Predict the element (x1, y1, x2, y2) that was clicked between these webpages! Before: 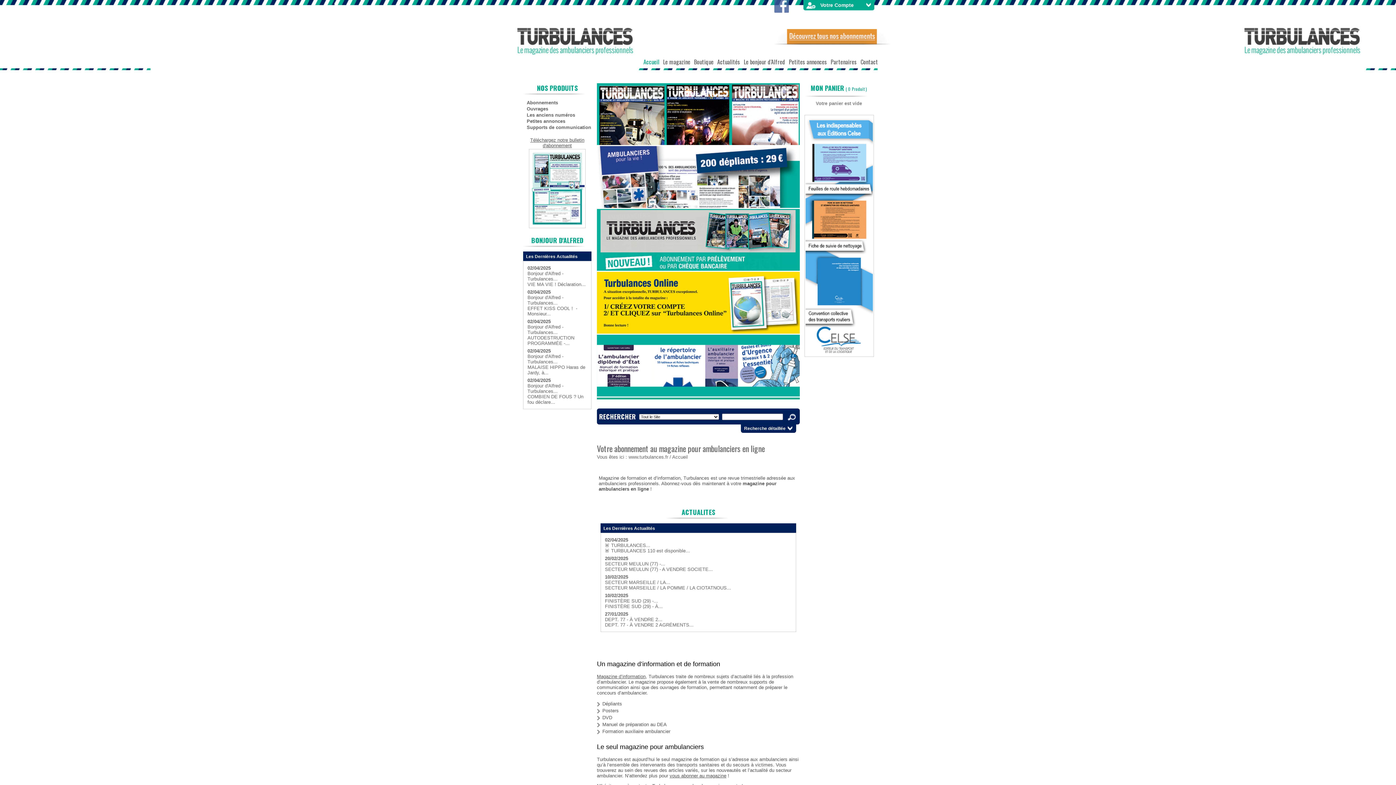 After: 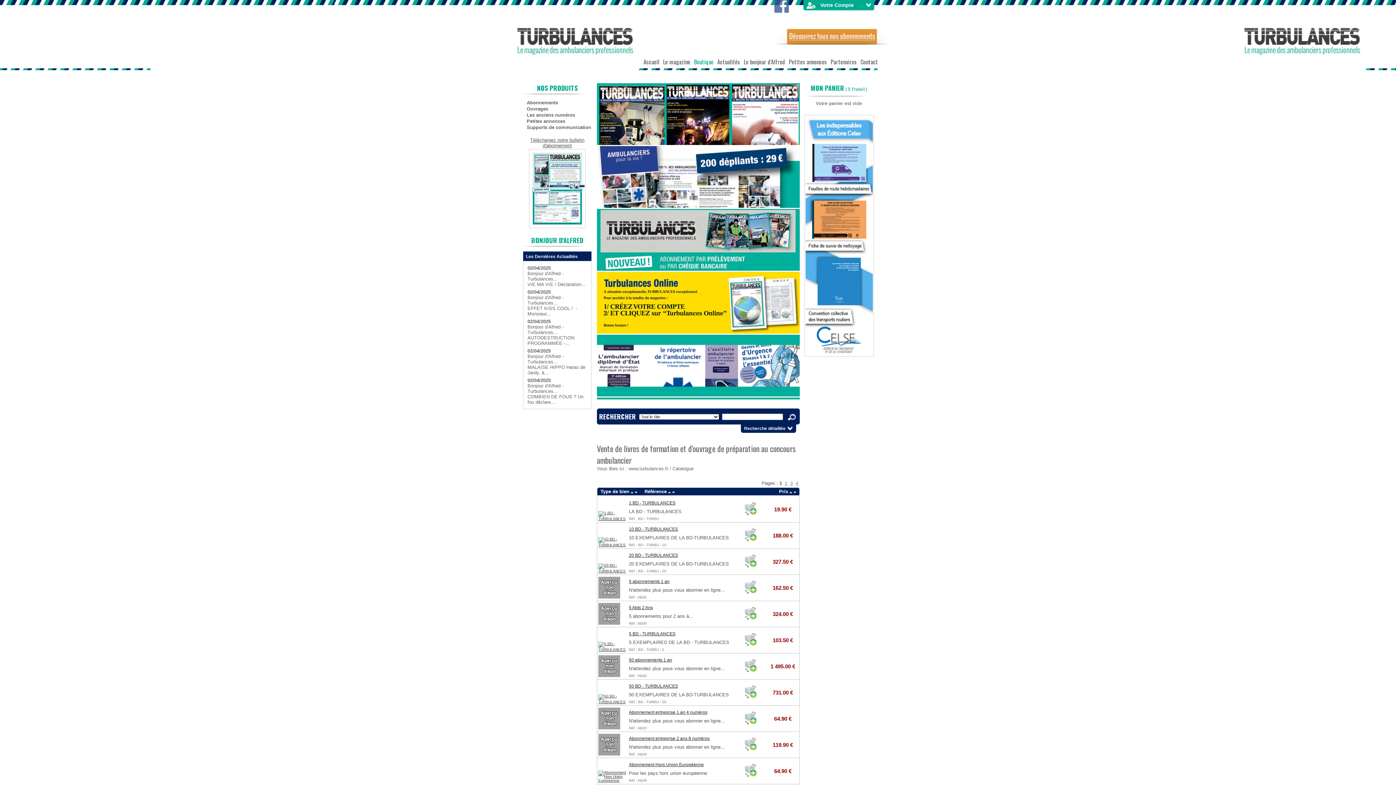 Action: bbox: (692, 56, 715, 67) label: Boutique